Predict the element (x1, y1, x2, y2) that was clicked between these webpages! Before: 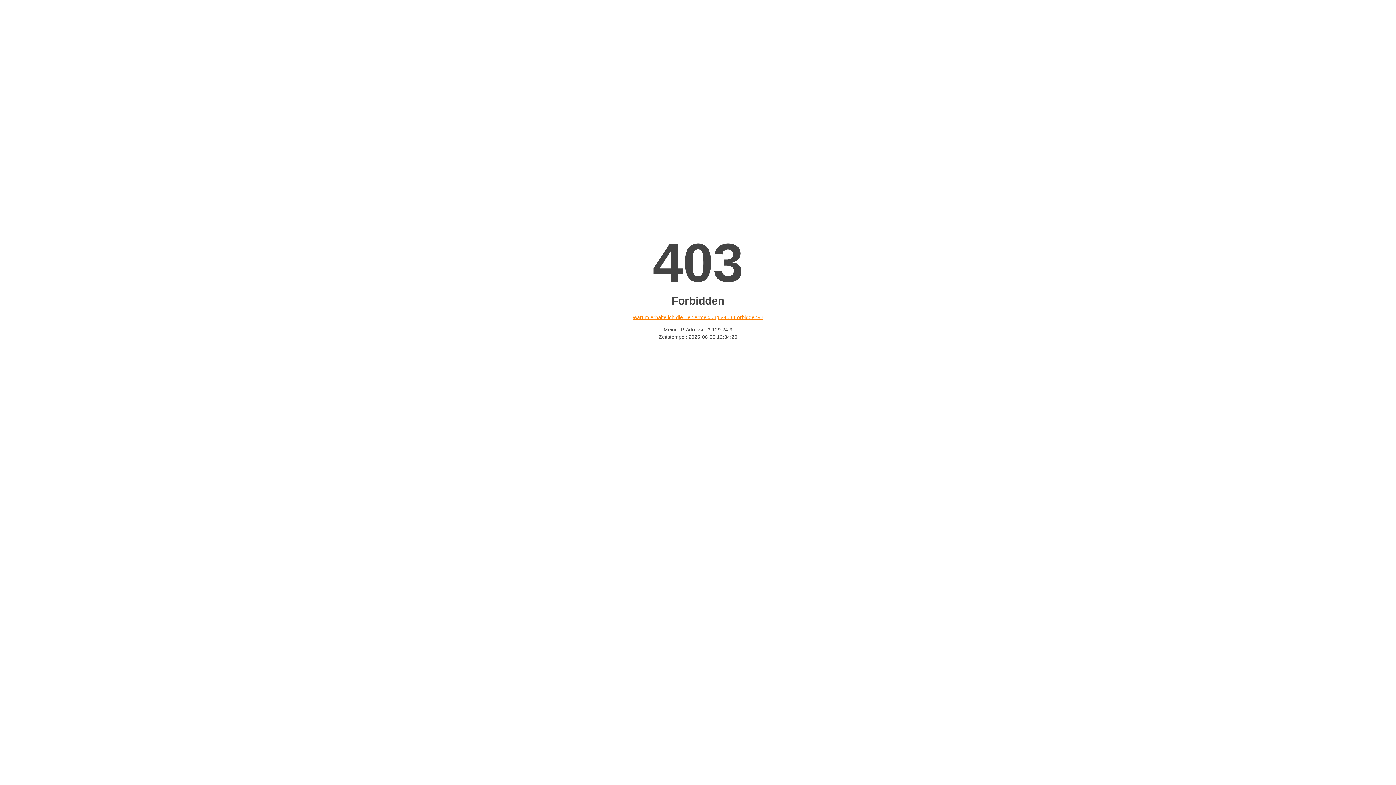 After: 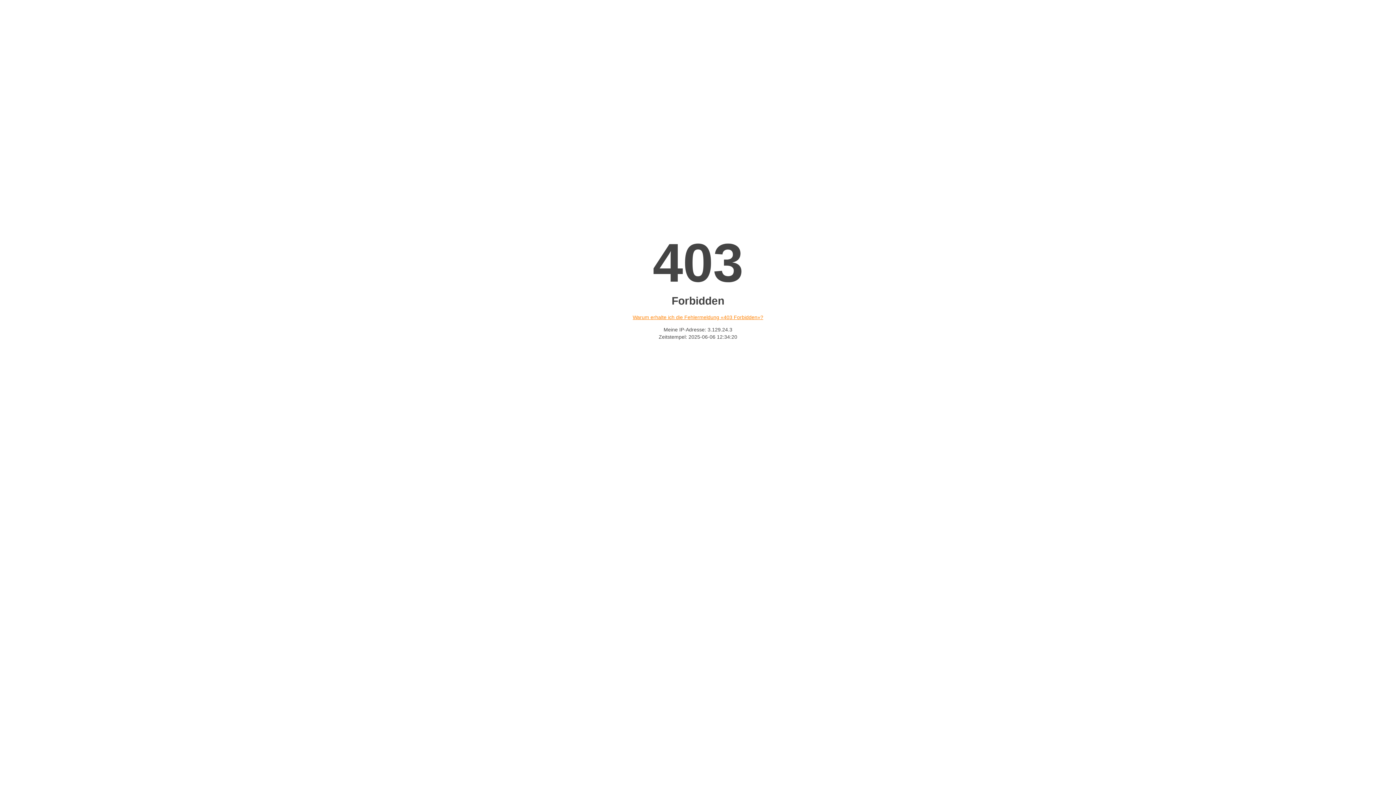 Action: bbox: (632, 314, 763, 320) label: Warum erhalte ich die Fehlermeldung «403 Forbidden»?